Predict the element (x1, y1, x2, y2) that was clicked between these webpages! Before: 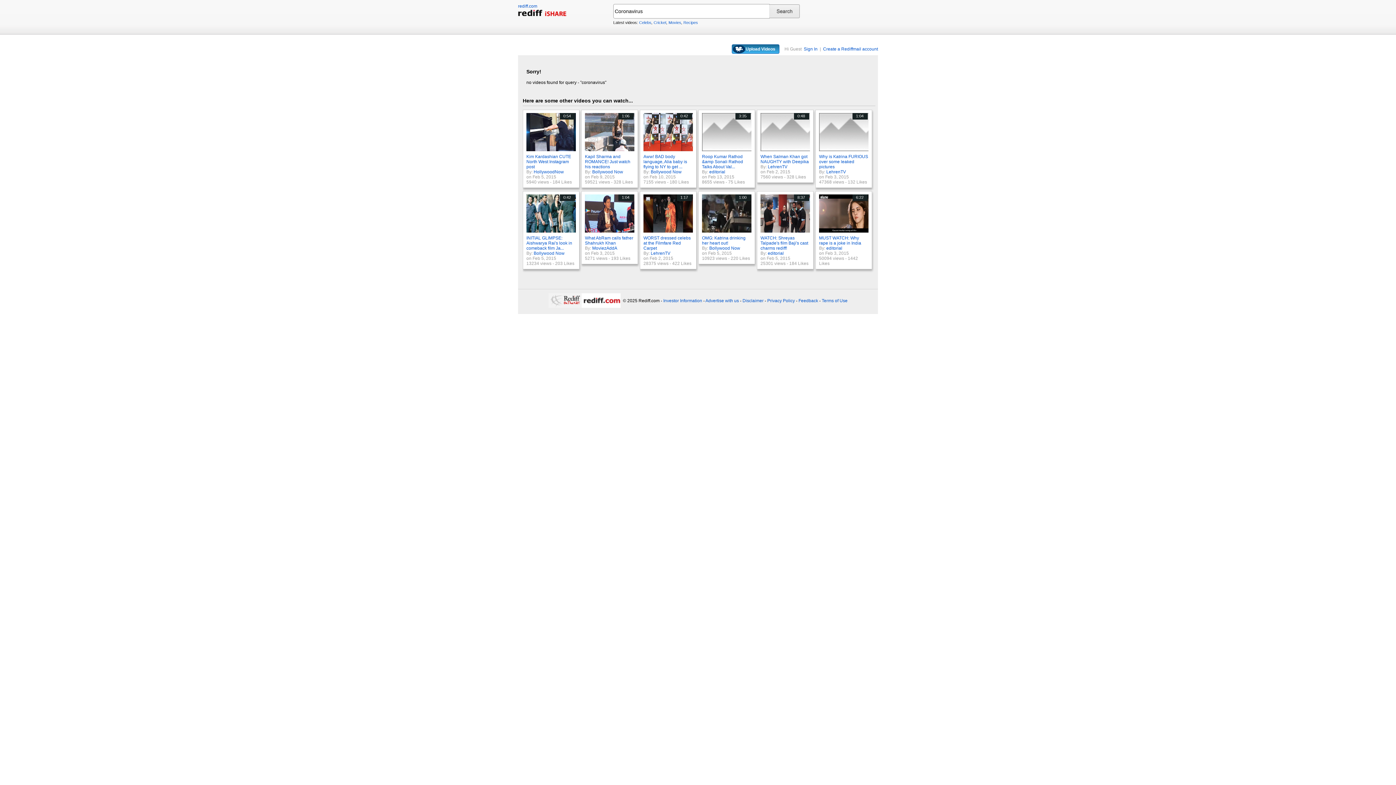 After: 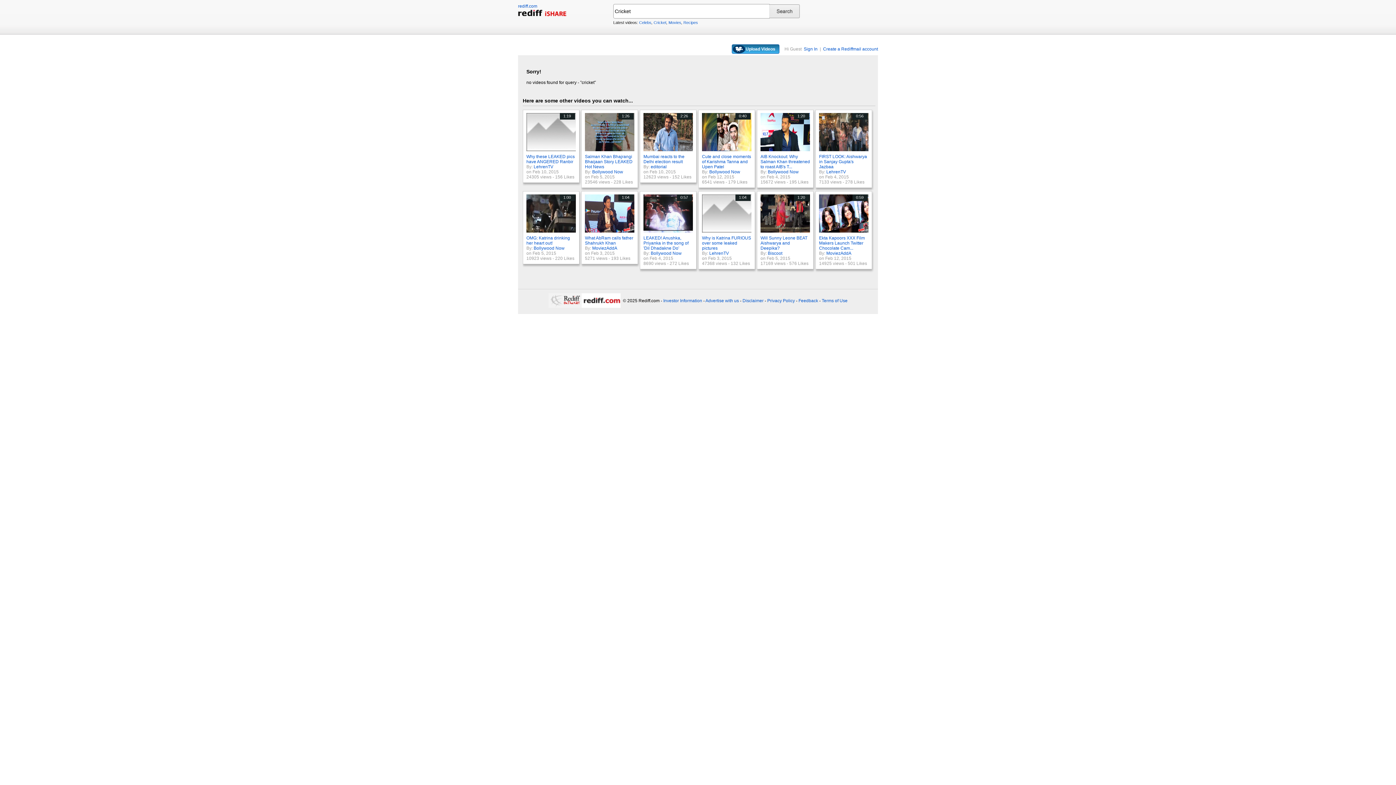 Action: bbox: (653, 20, 666, 24) label: Cricket